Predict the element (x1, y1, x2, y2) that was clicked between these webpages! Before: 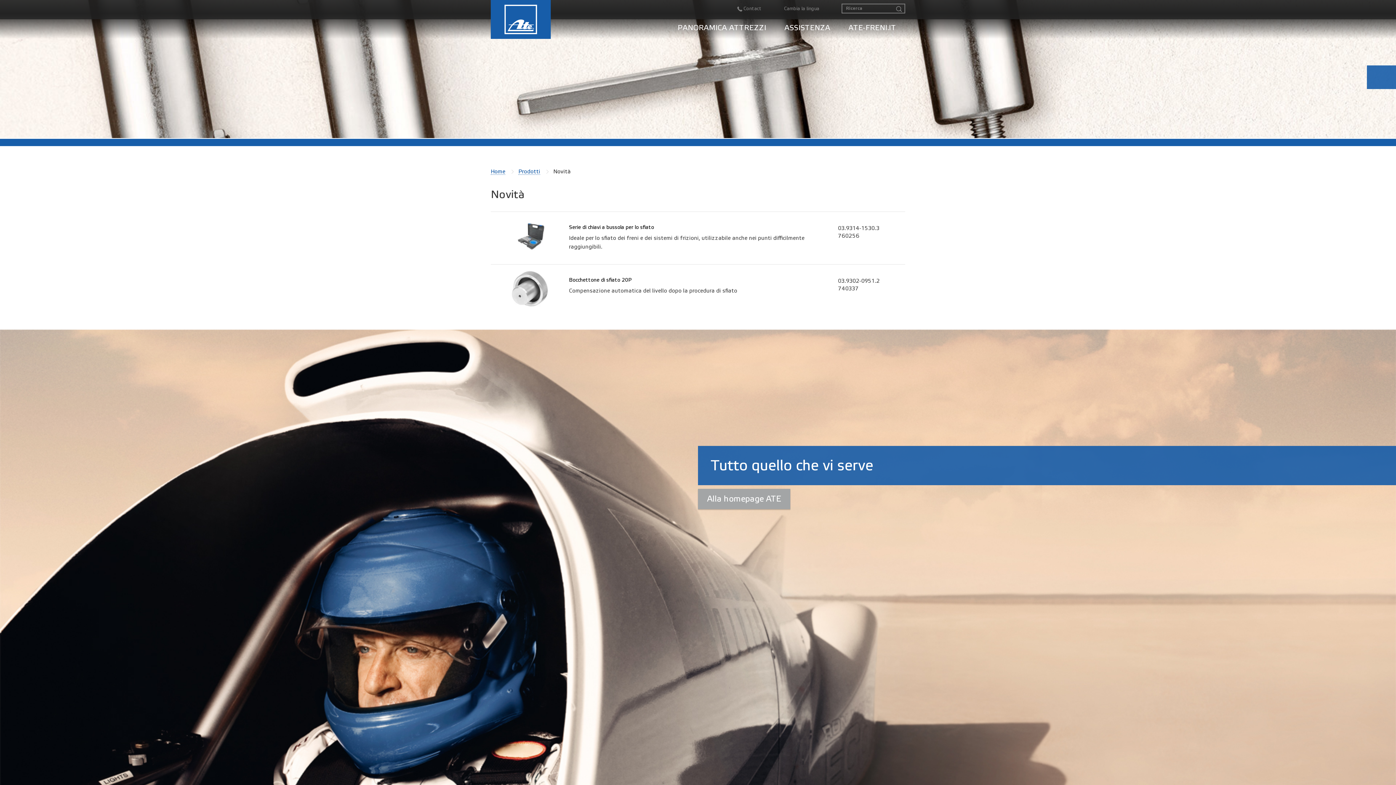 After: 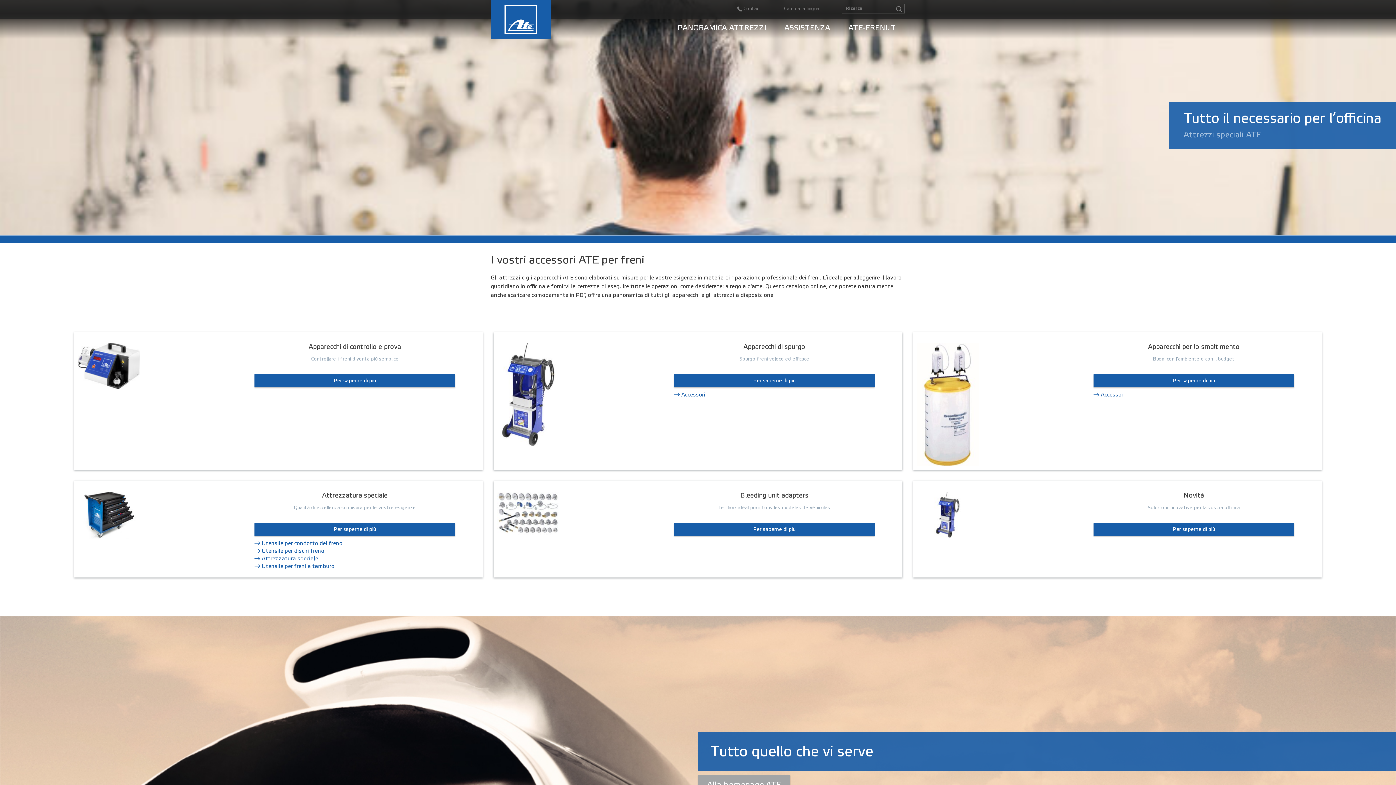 Action: bbox: (668, 19, 775, 36) label: PANORAMICA ATTREZZI